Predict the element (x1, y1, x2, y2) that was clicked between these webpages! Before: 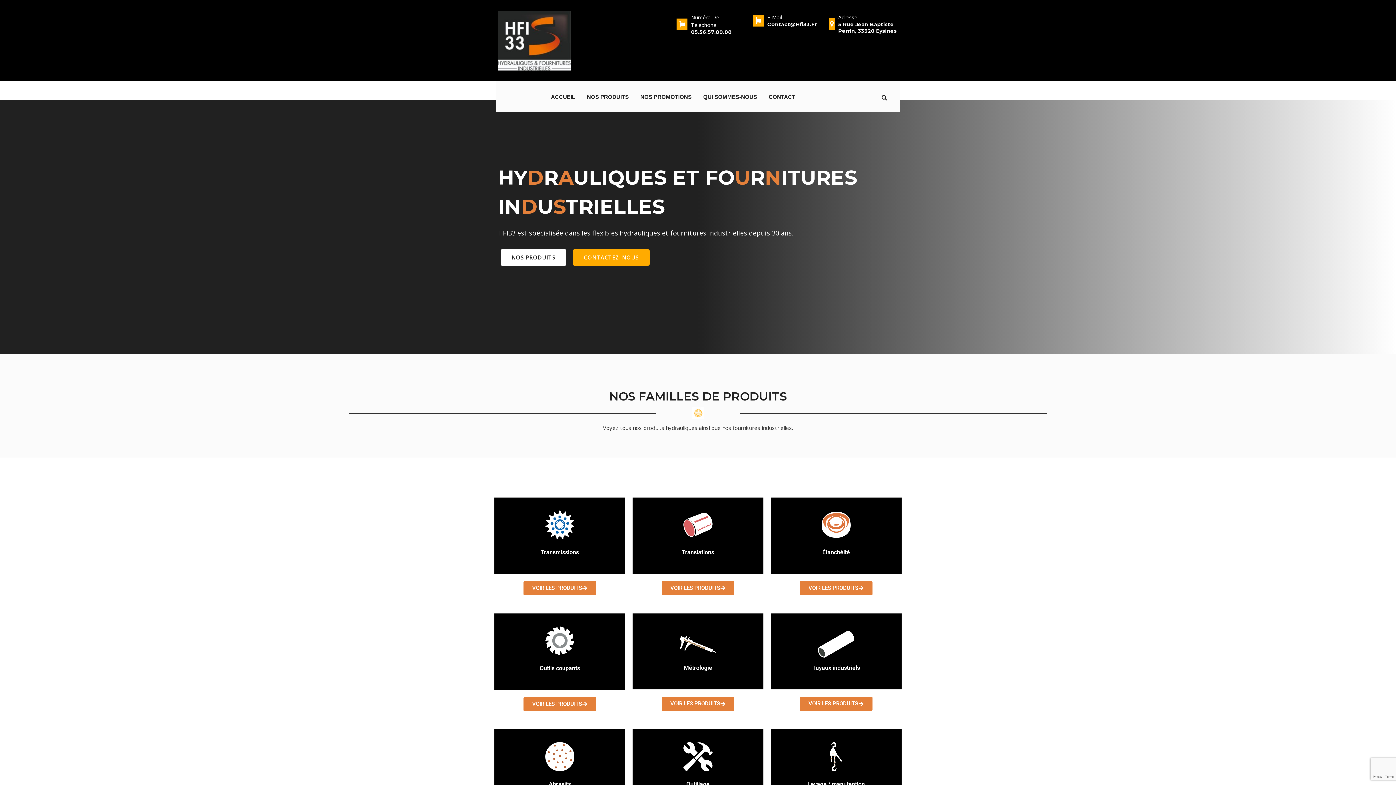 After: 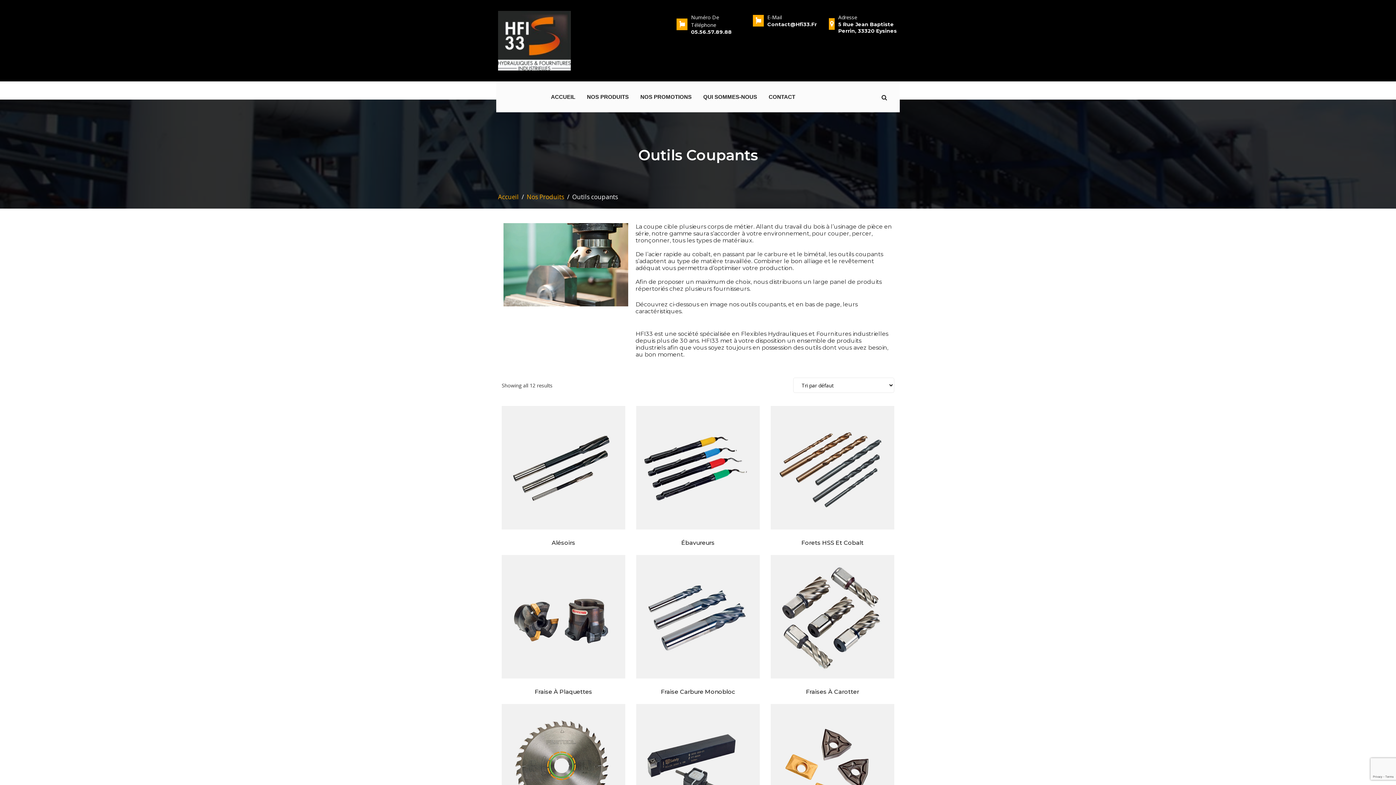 Action: bbox: (523, 697, 596, 711) label: VOIR LES PRODUITS